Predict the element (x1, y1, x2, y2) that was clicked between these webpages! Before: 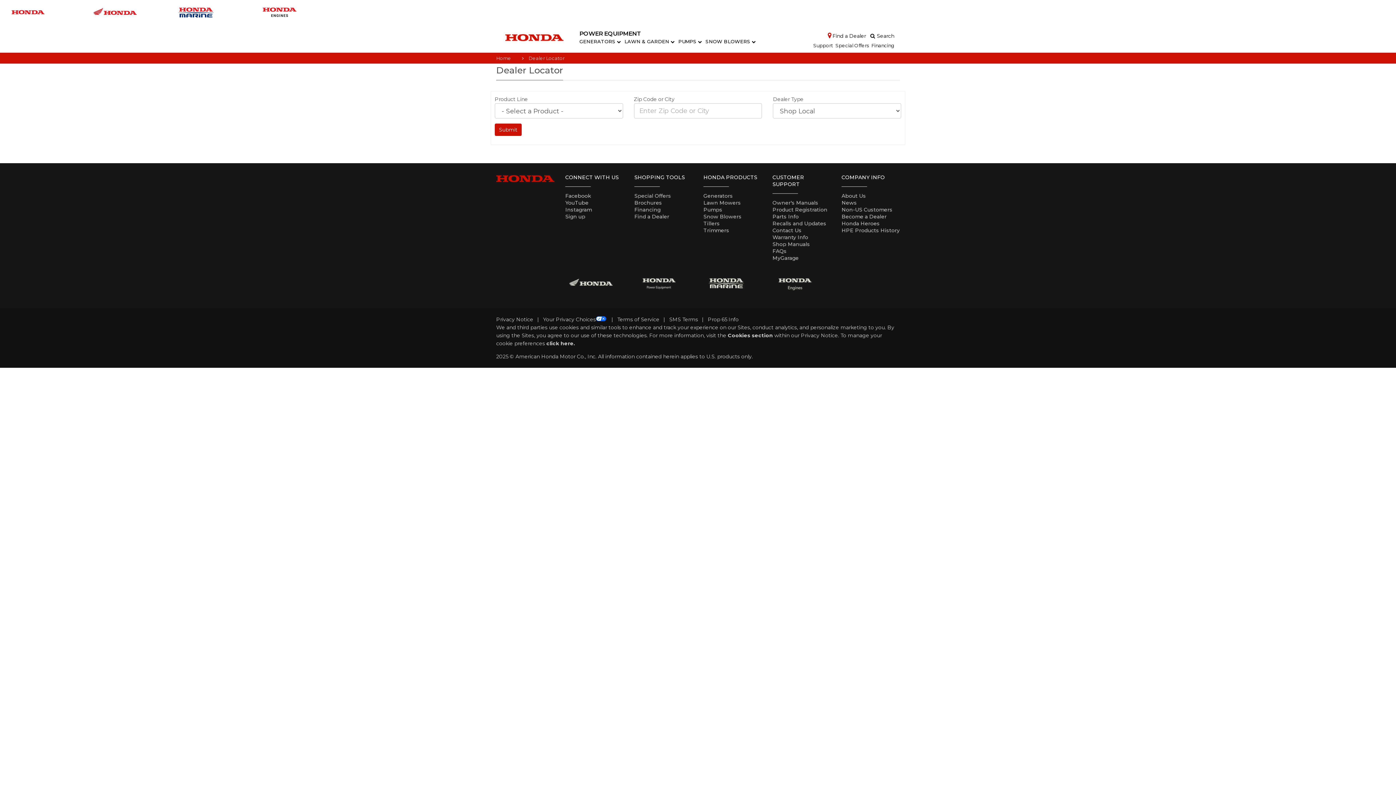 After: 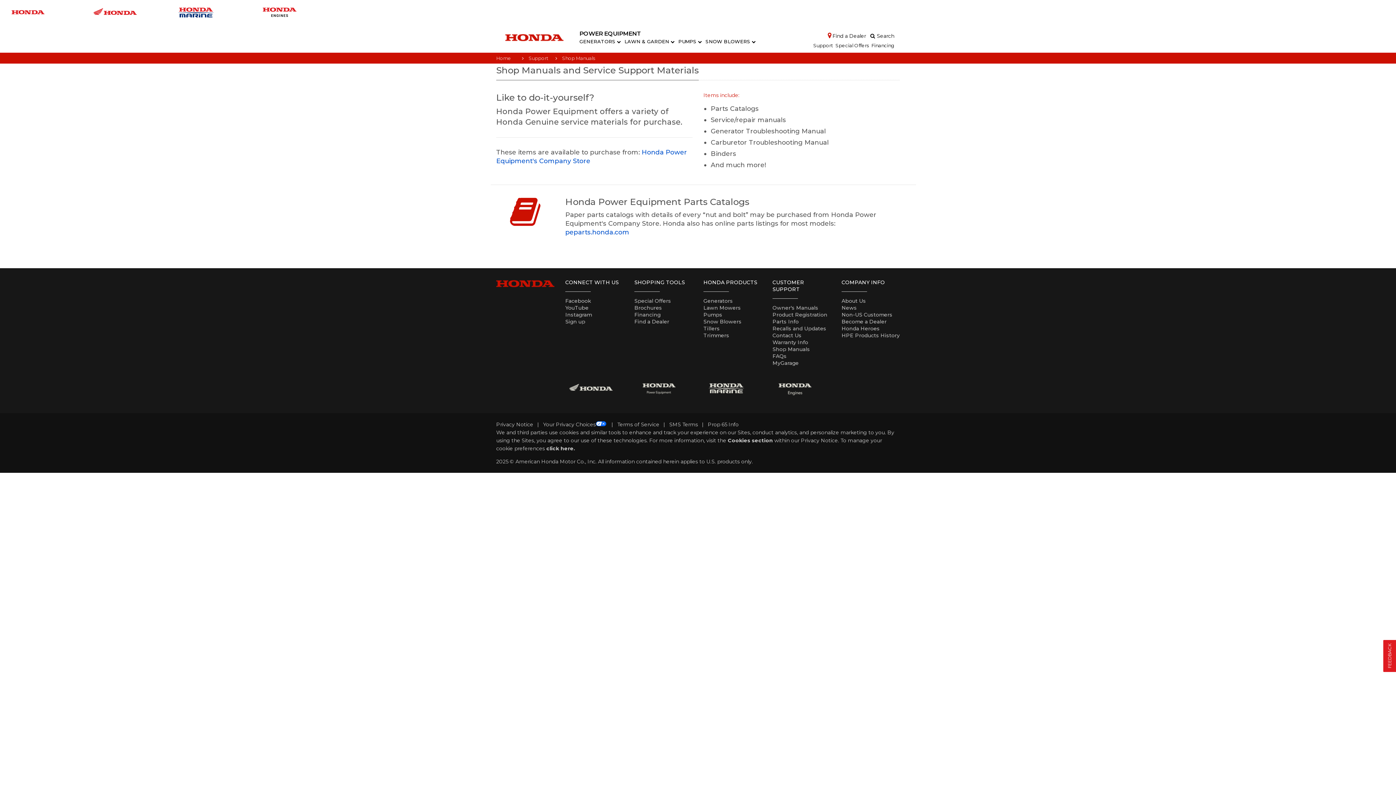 Action: label: Shop Manuals bbox: (772, 241, 810, 247)